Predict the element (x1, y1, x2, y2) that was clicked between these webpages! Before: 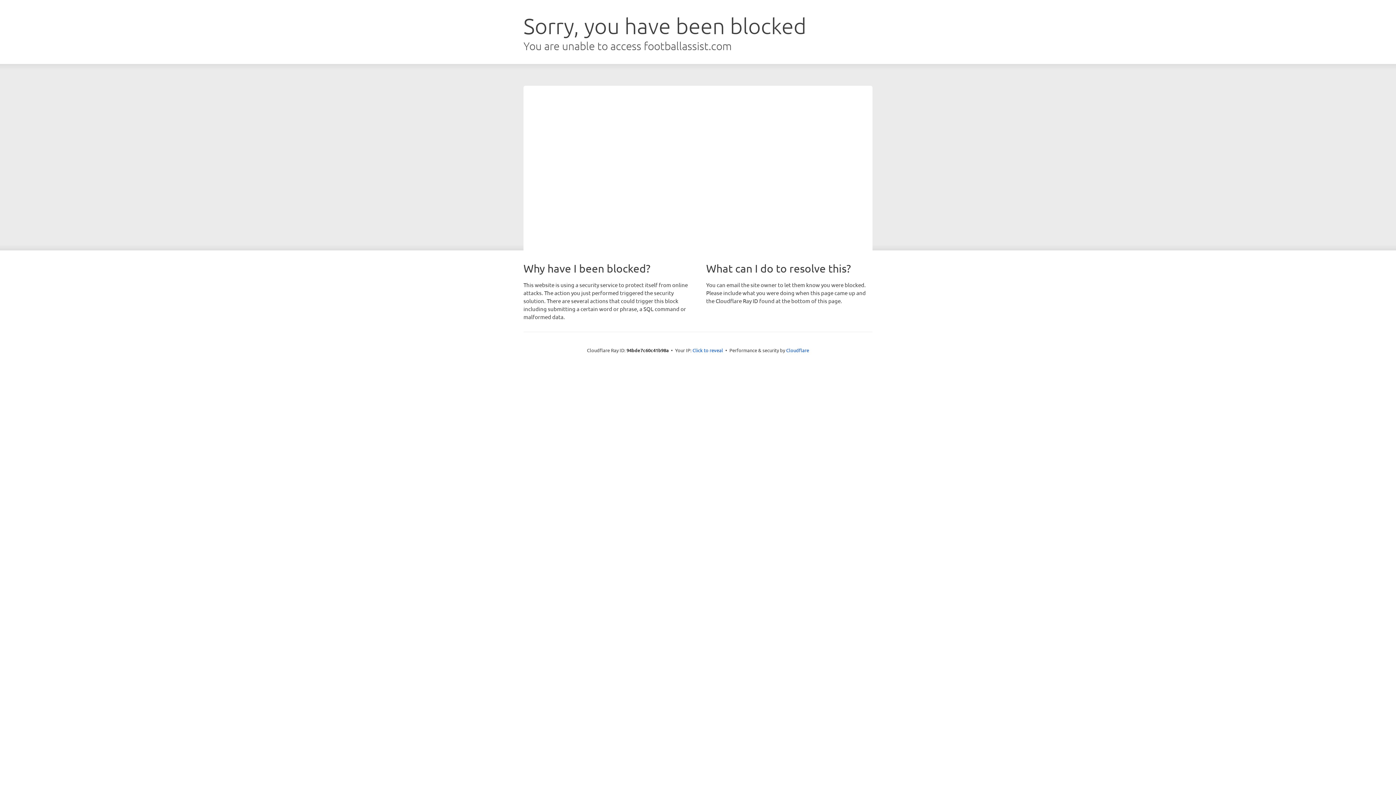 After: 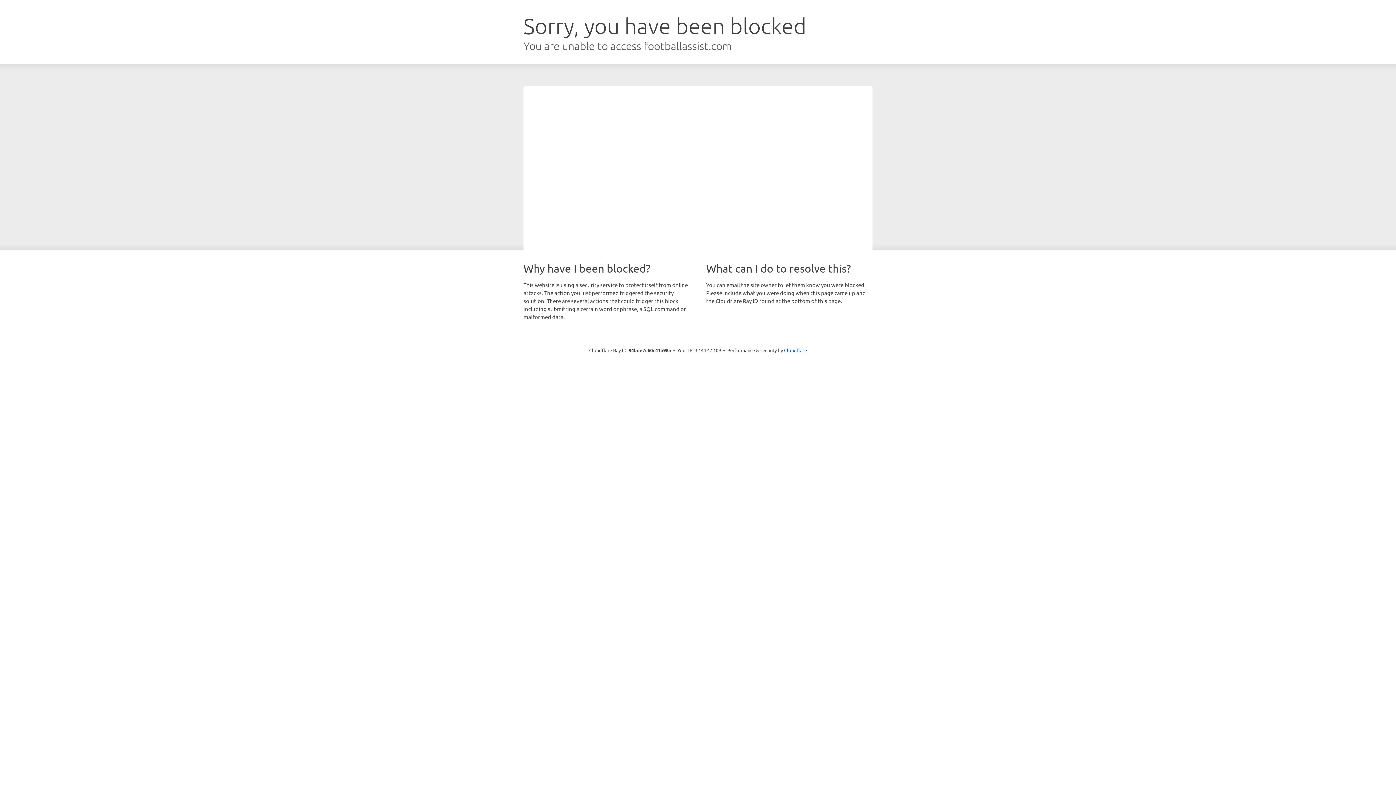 Action: bbox: (692, 346, 723, 353) label: Click to reveal